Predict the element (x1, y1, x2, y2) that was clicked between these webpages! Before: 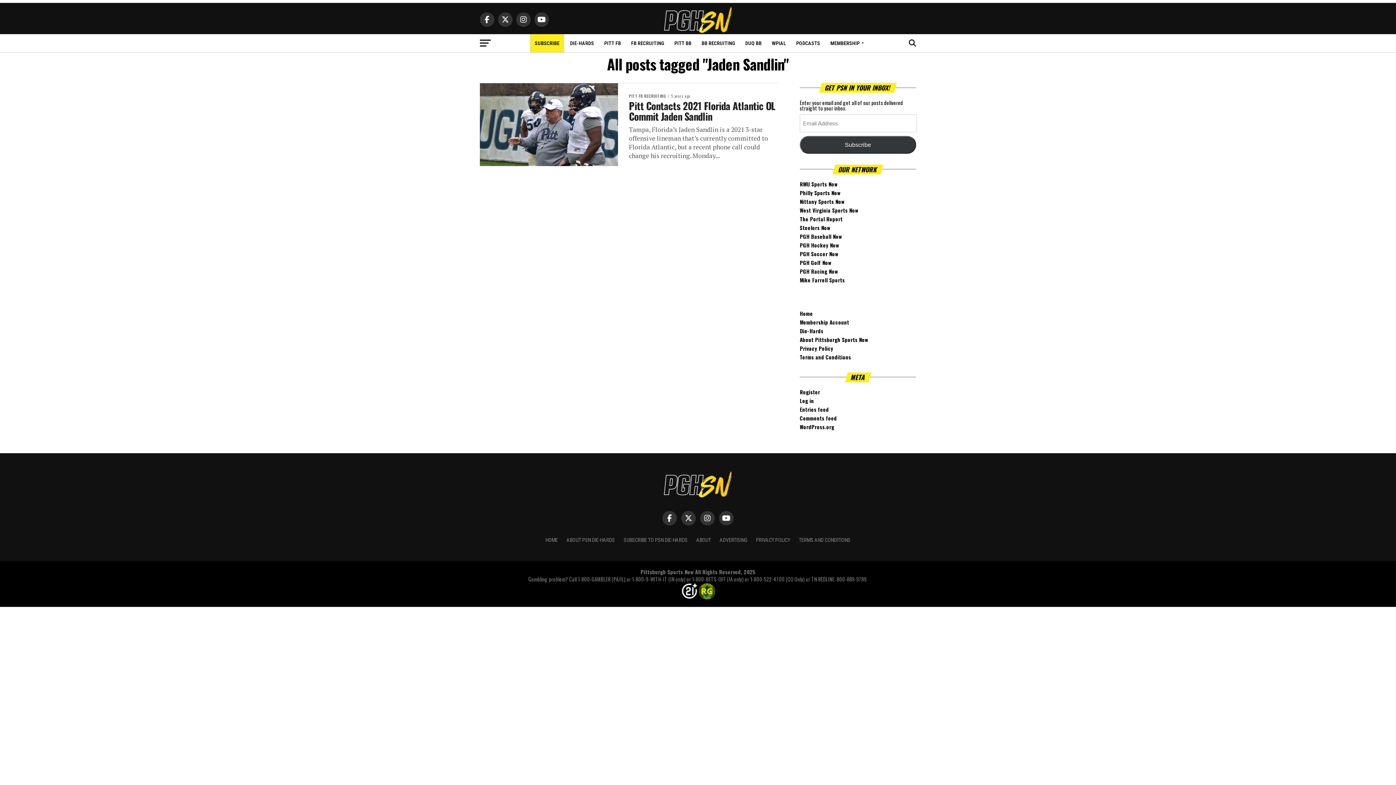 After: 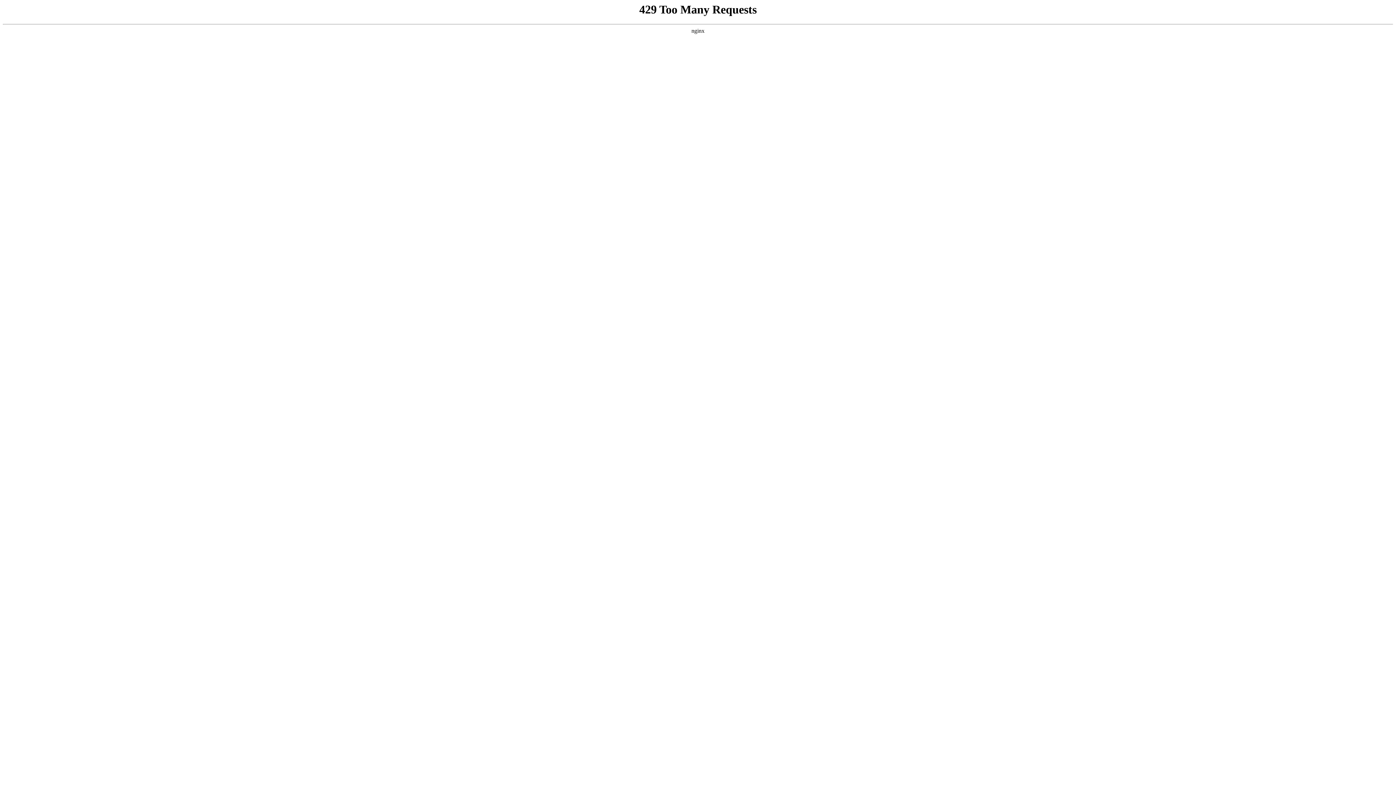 Action: bbox: (600, 34, 625, 52) label: PITT FB